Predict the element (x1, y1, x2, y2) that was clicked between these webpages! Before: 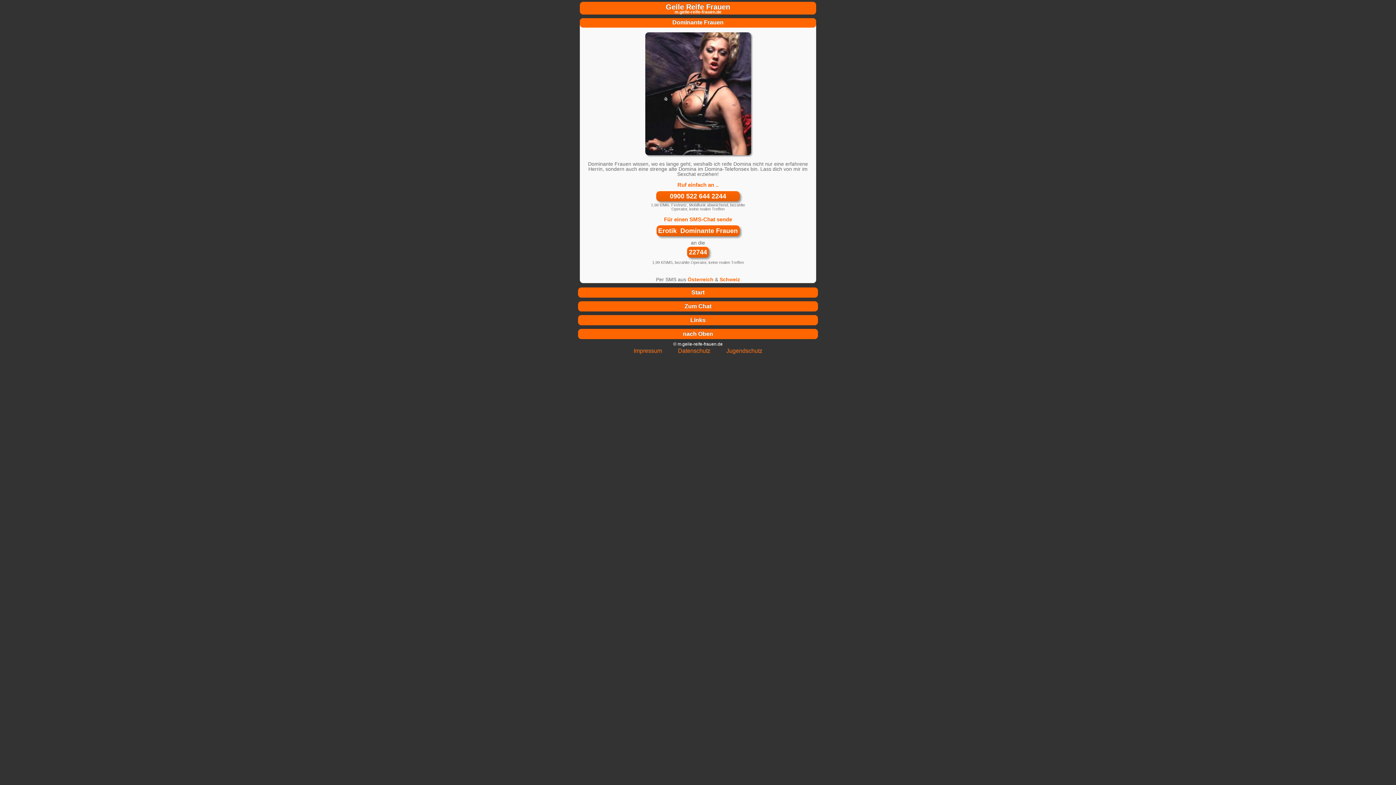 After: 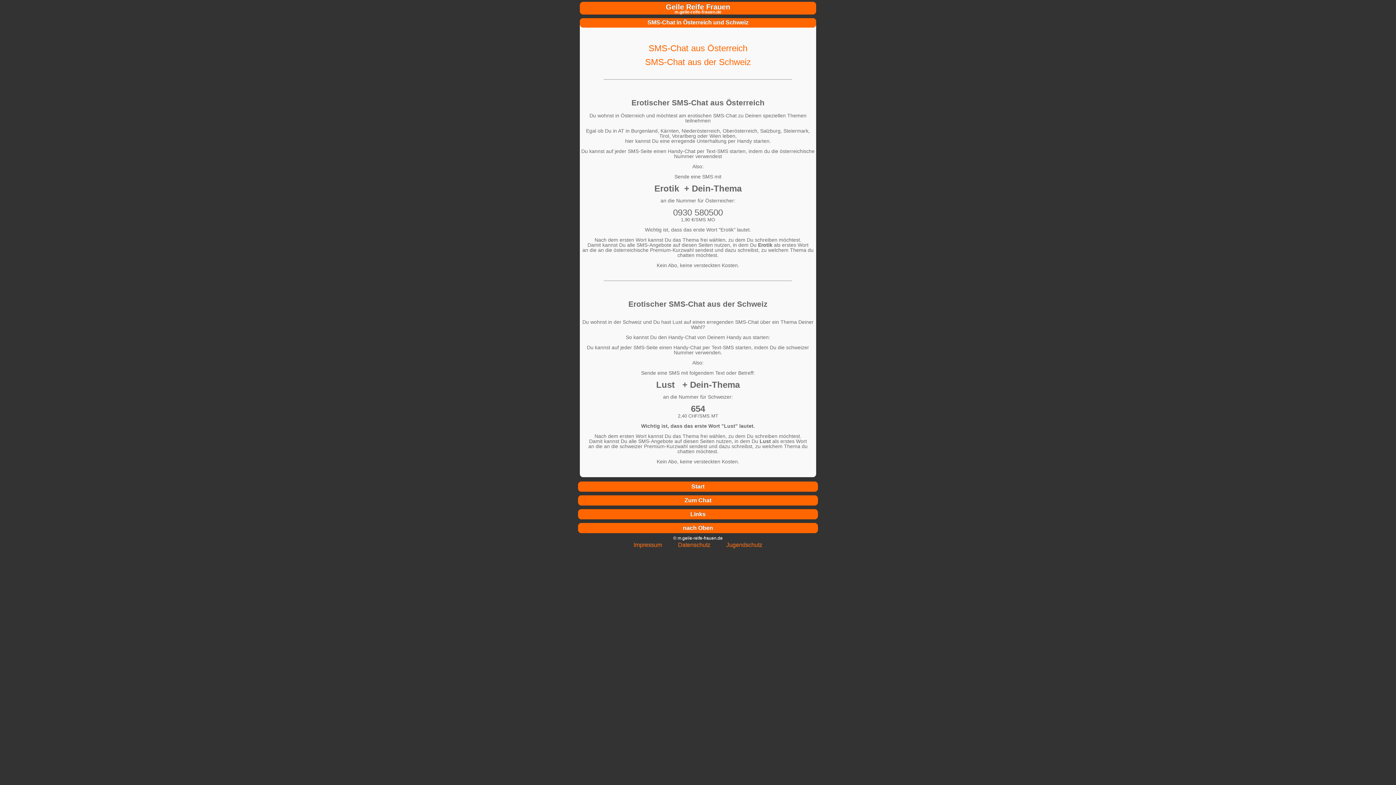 Action: bbox: (719, 276, 740, 282) label: Schweiz